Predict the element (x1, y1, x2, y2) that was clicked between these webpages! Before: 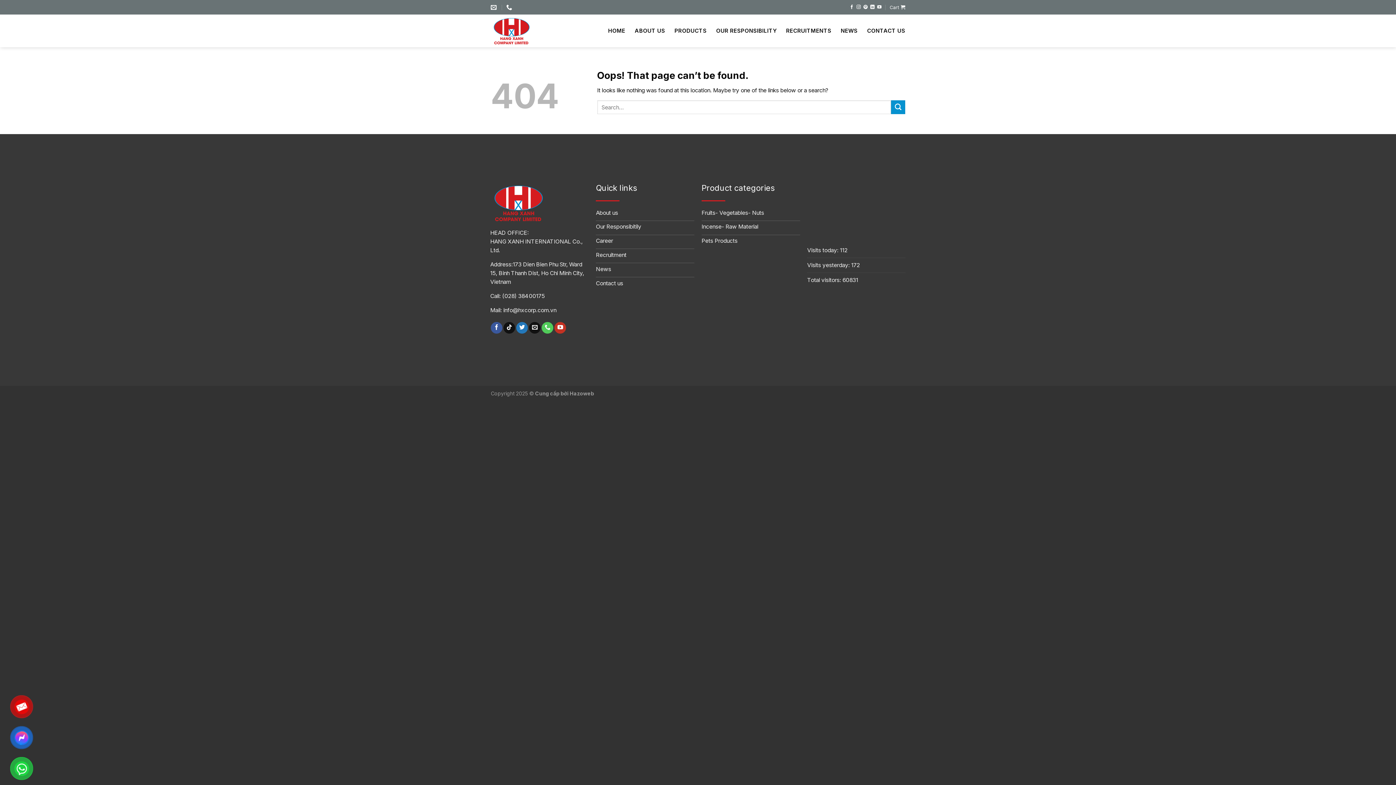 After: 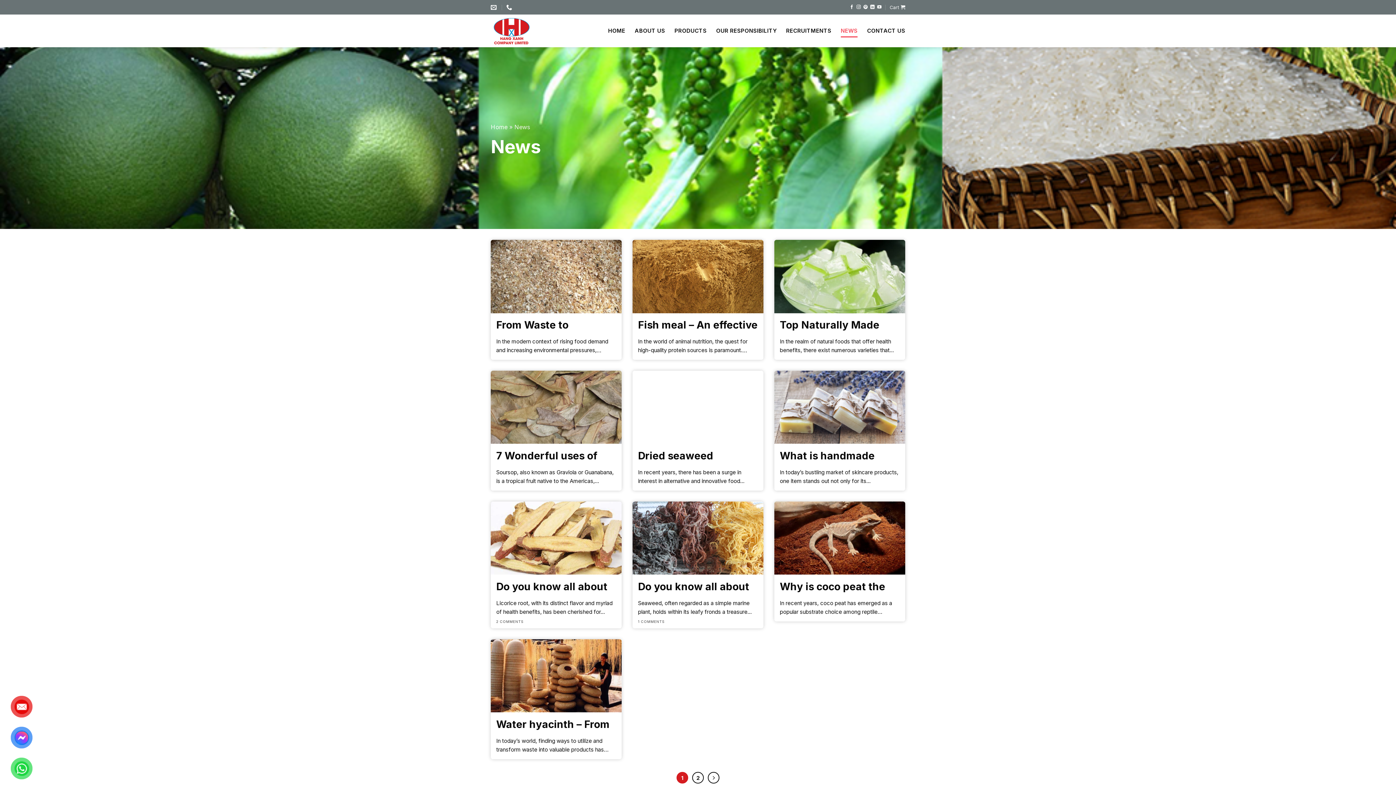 Action: bbox: (841, 24, 857, 37) label: NEWS